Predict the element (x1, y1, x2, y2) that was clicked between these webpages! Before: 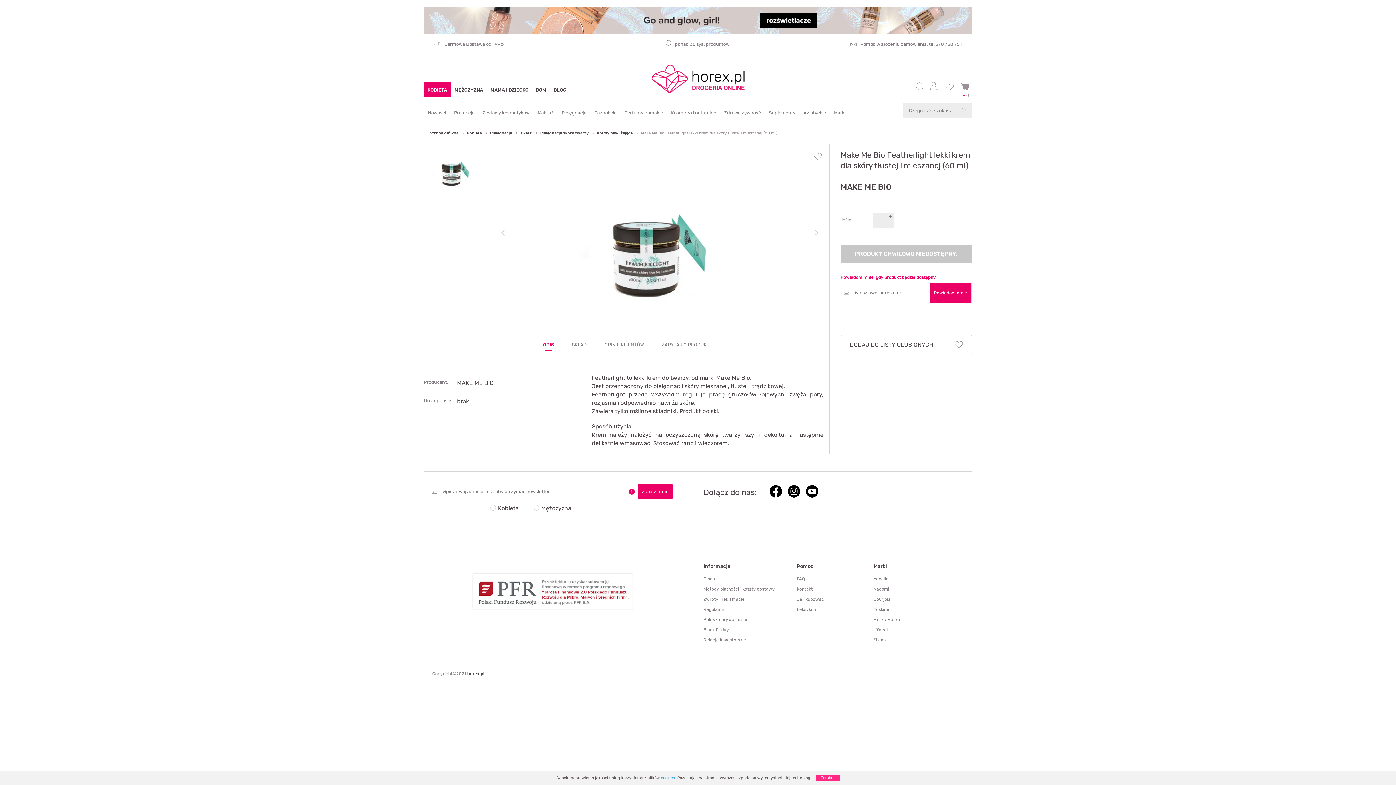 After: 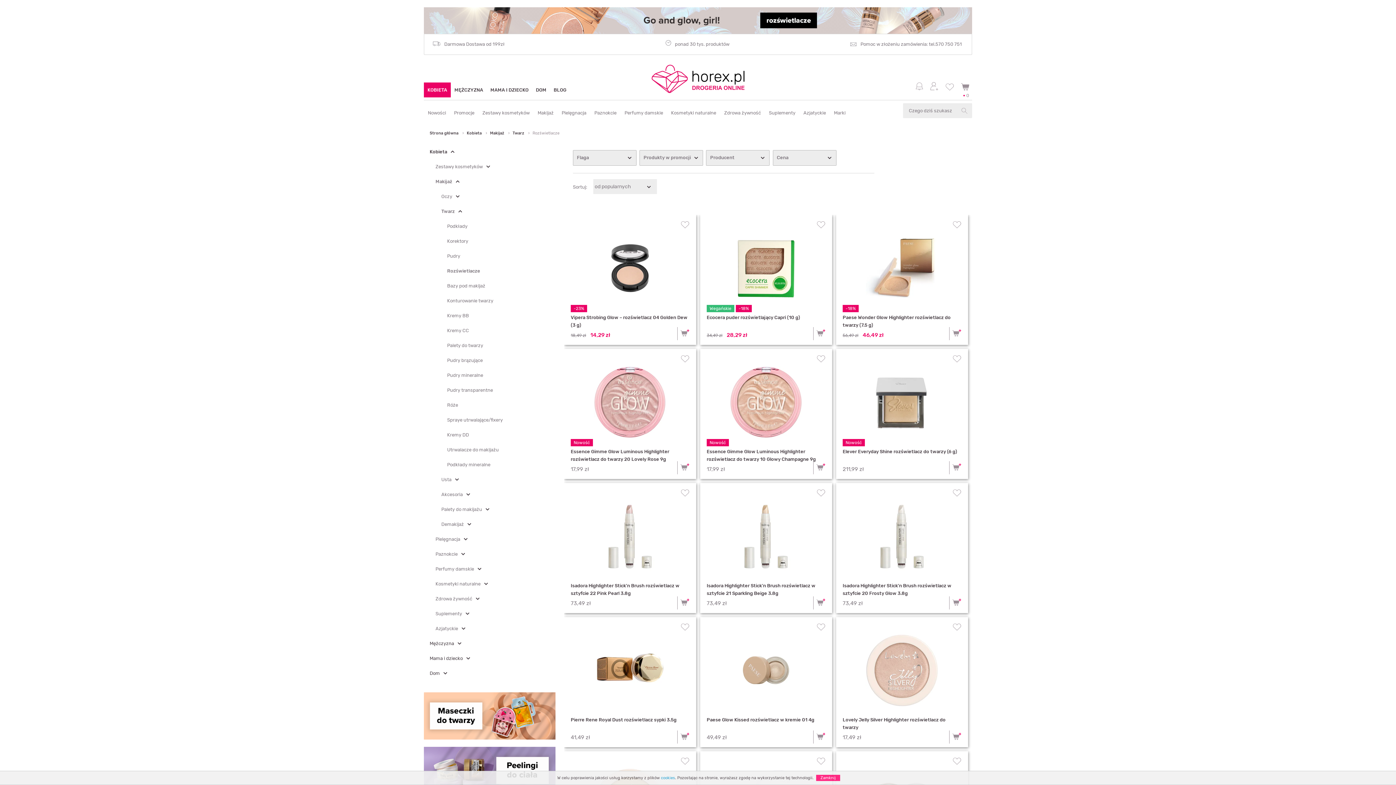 Action: bbox: (424, 28, 972, 35)